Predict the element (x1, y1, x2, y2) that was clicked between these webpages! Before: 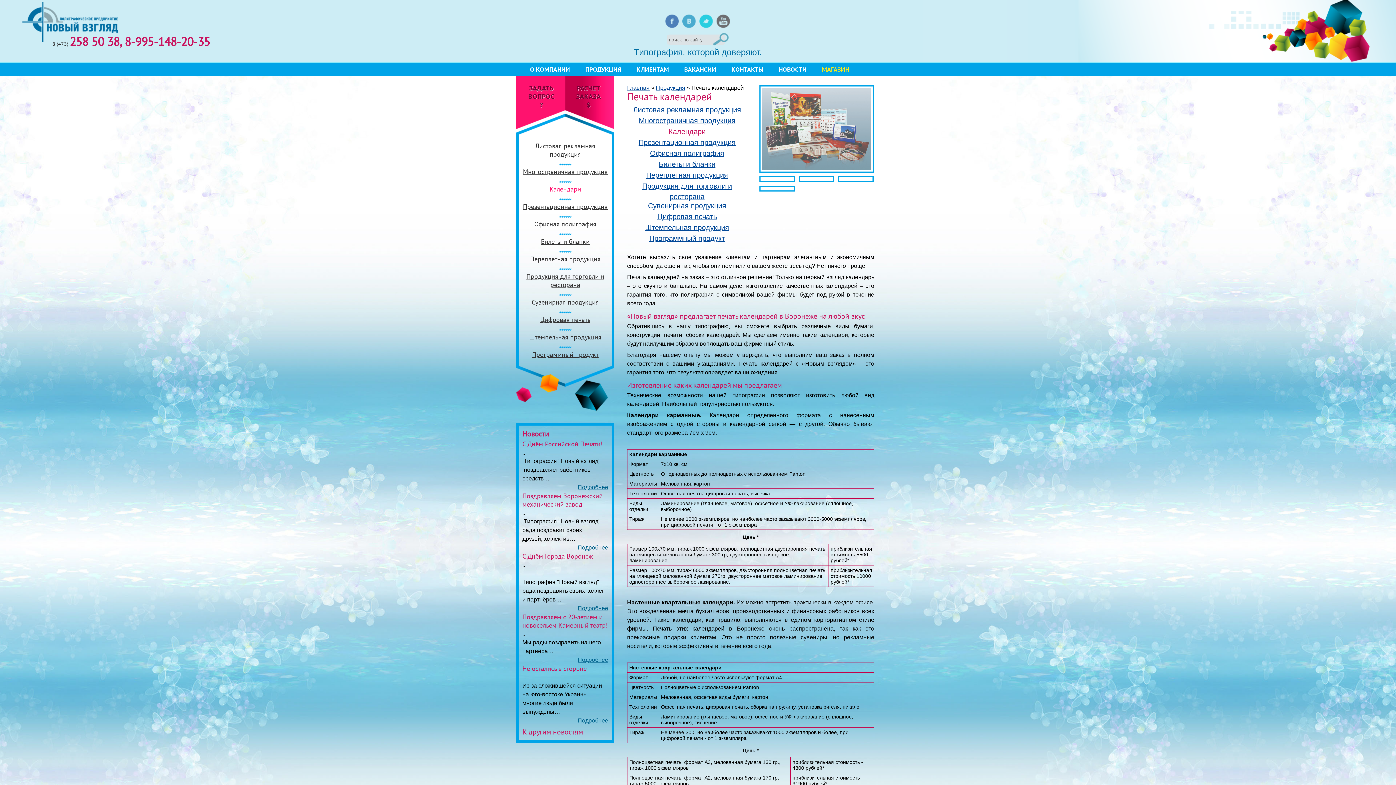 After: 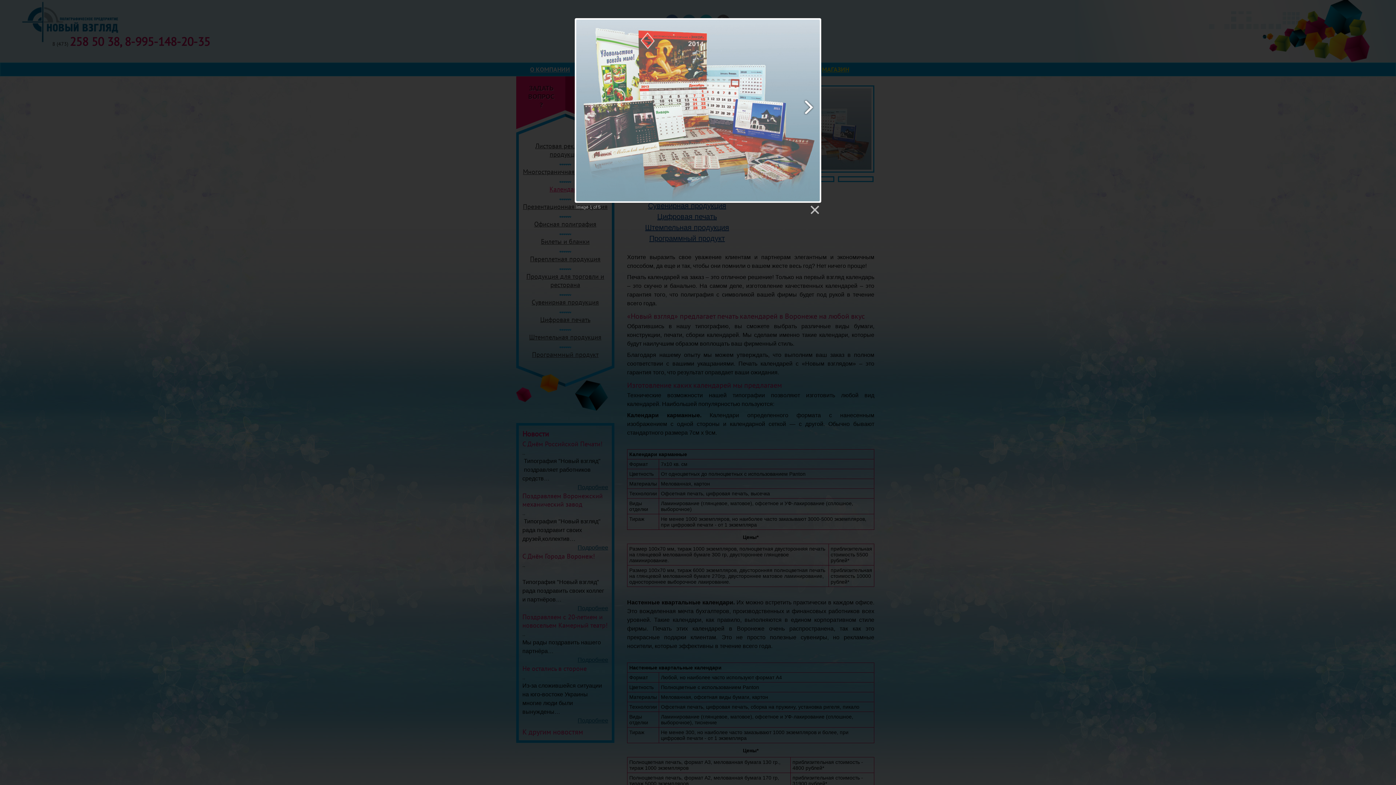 Action: bbox: (759, 85, 874, 172)